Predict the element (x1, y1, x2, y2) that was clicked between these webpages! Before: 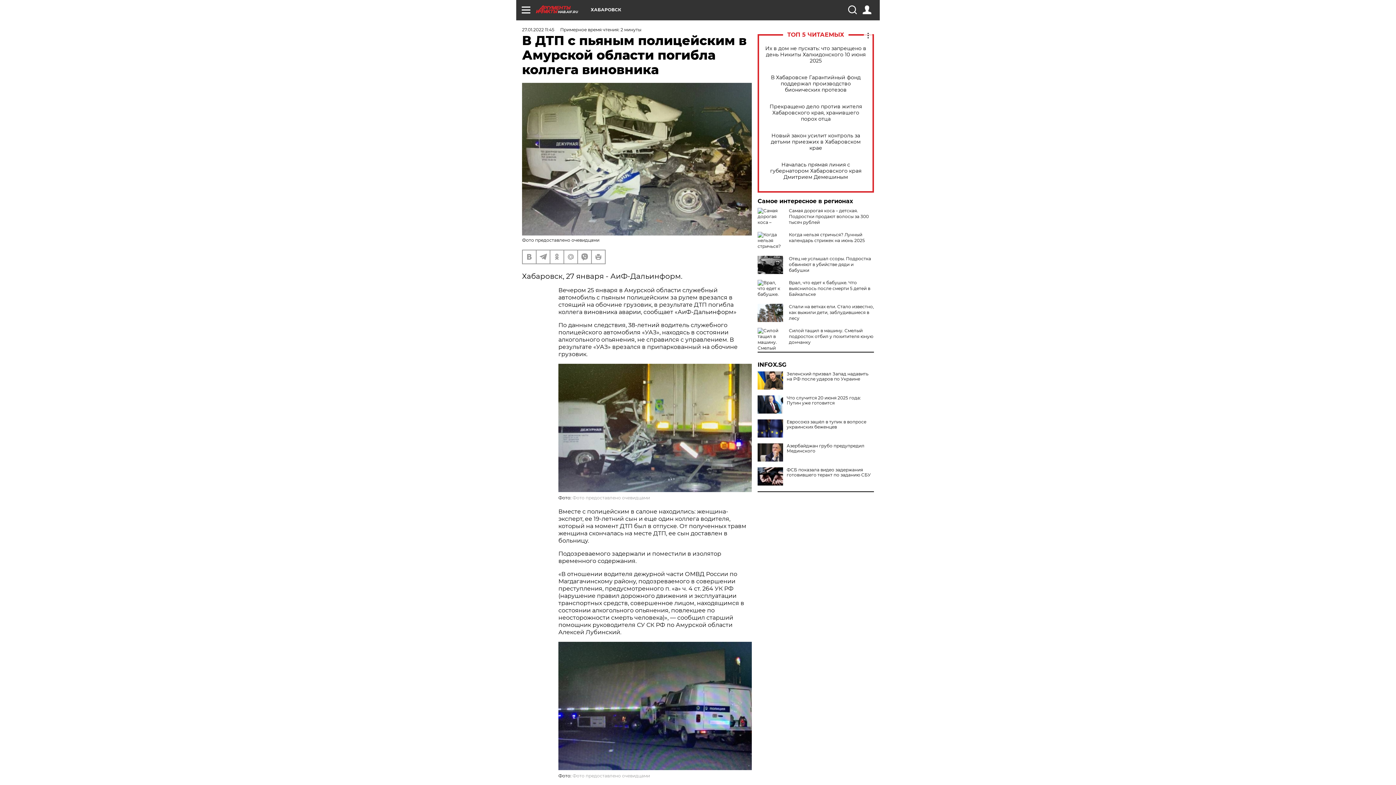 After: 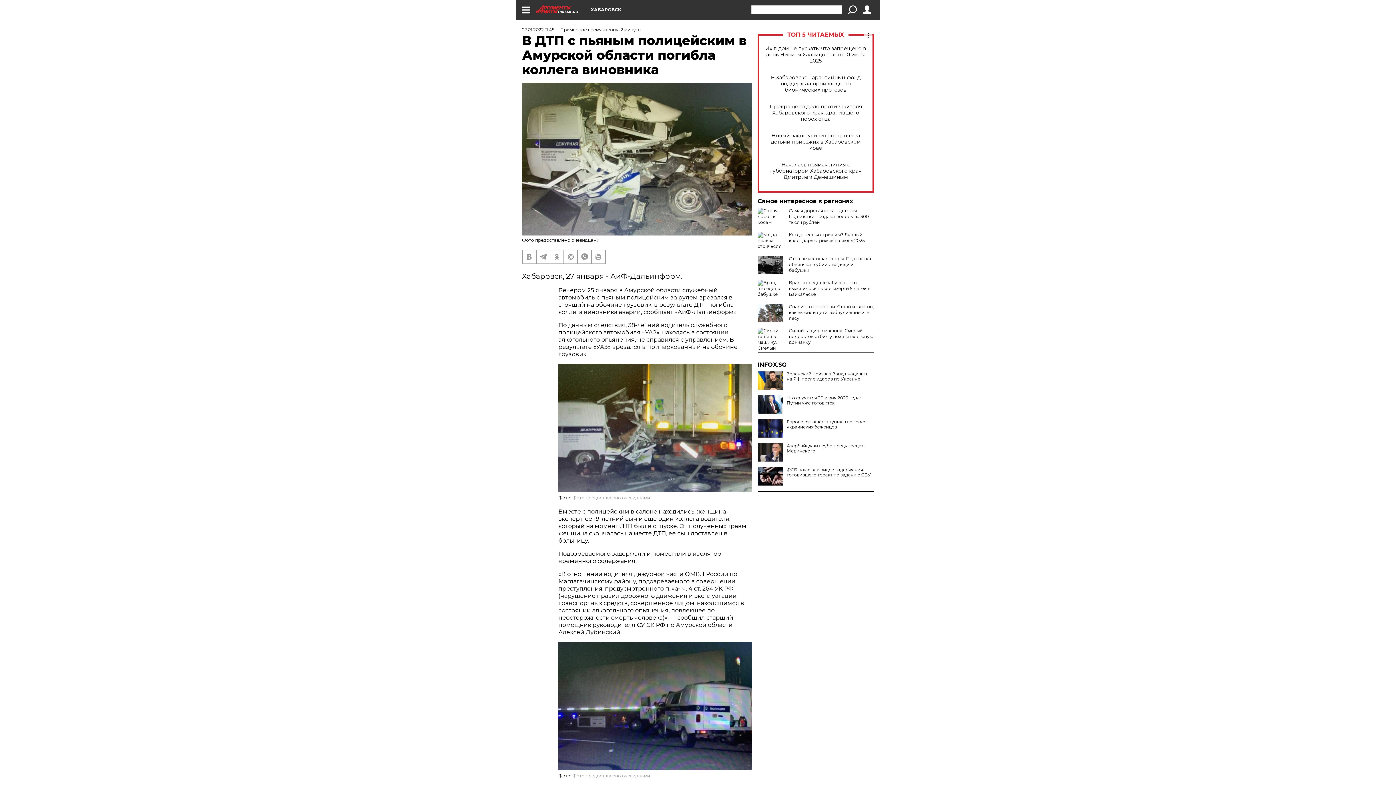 Action: bbox: (848, 5, 856, 14)